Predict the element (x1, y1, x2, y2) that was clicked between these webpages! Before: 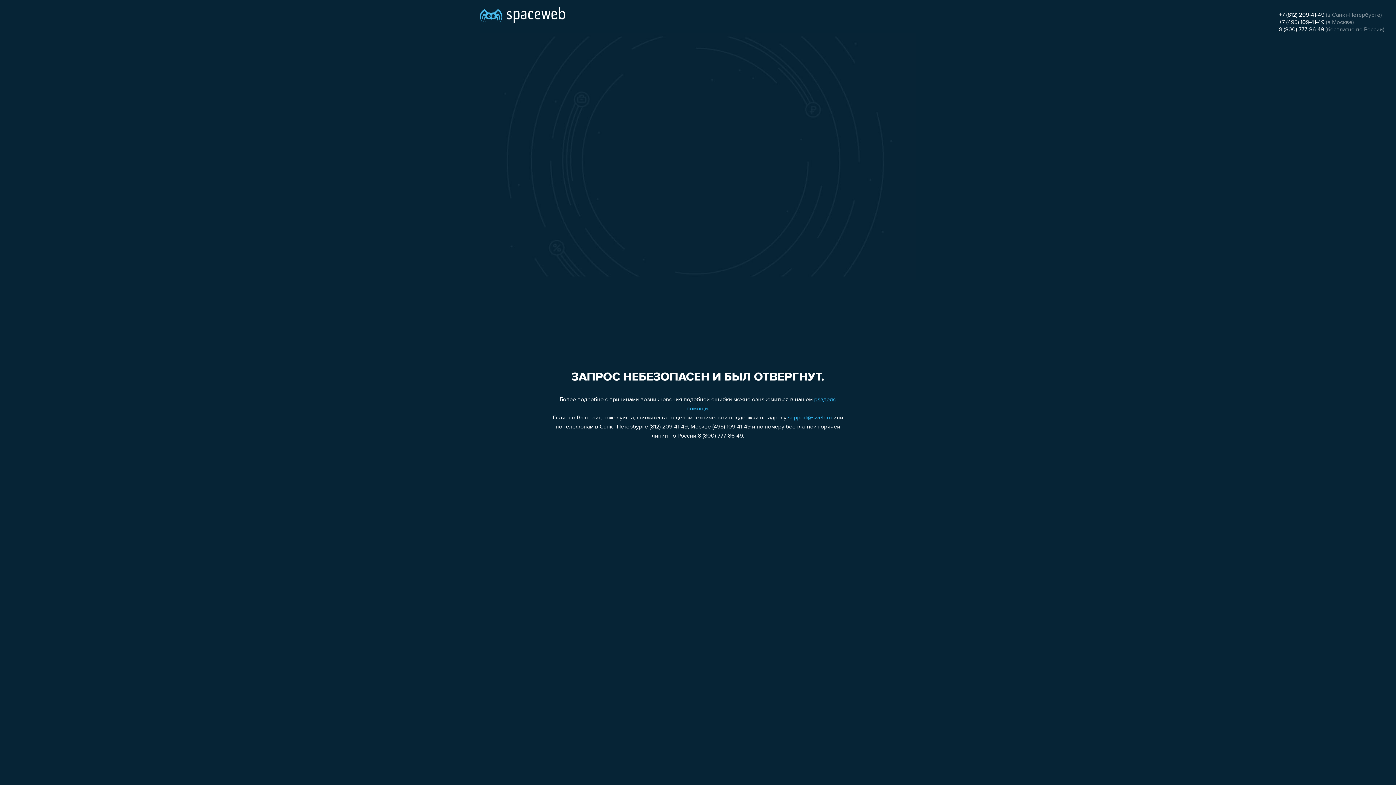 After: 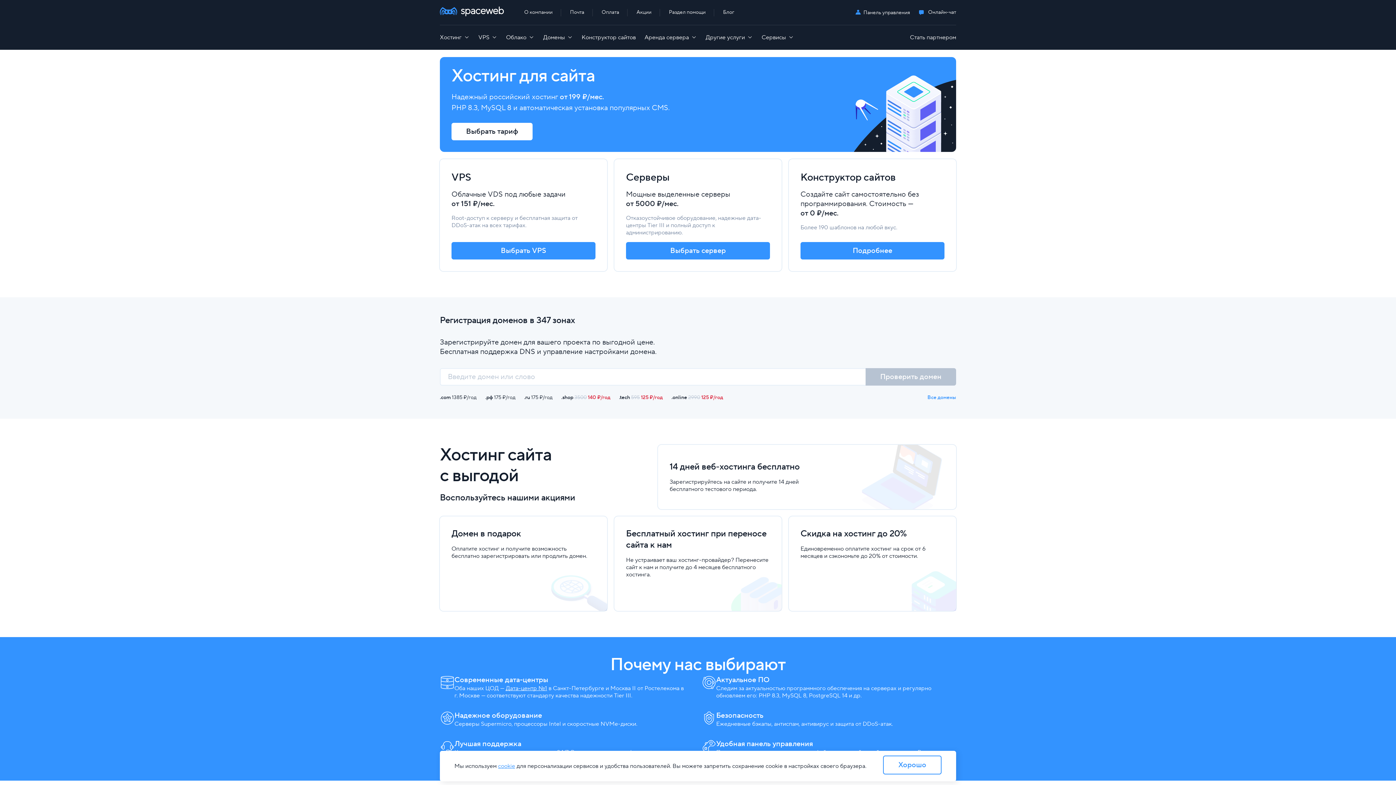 Action: bbox: (480, 0, 565, 25)